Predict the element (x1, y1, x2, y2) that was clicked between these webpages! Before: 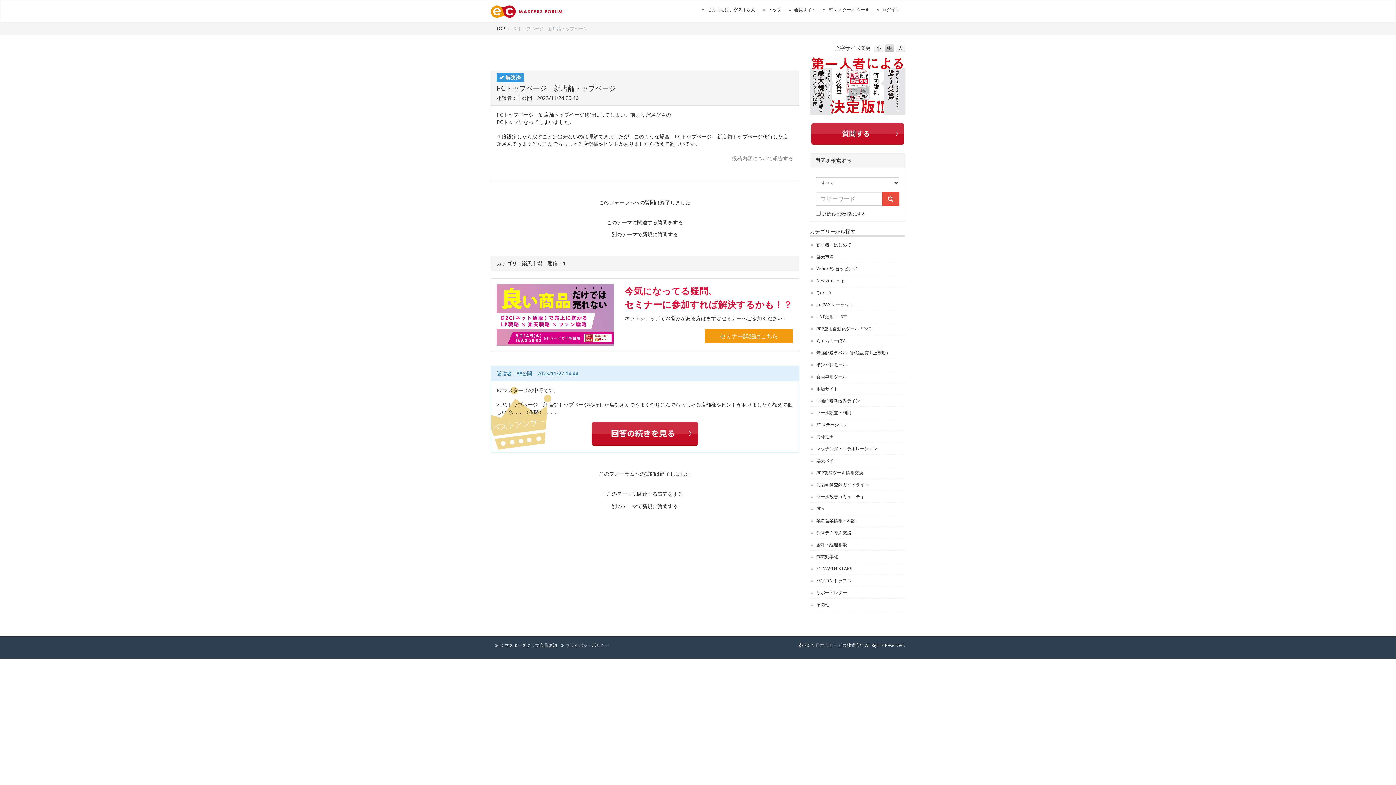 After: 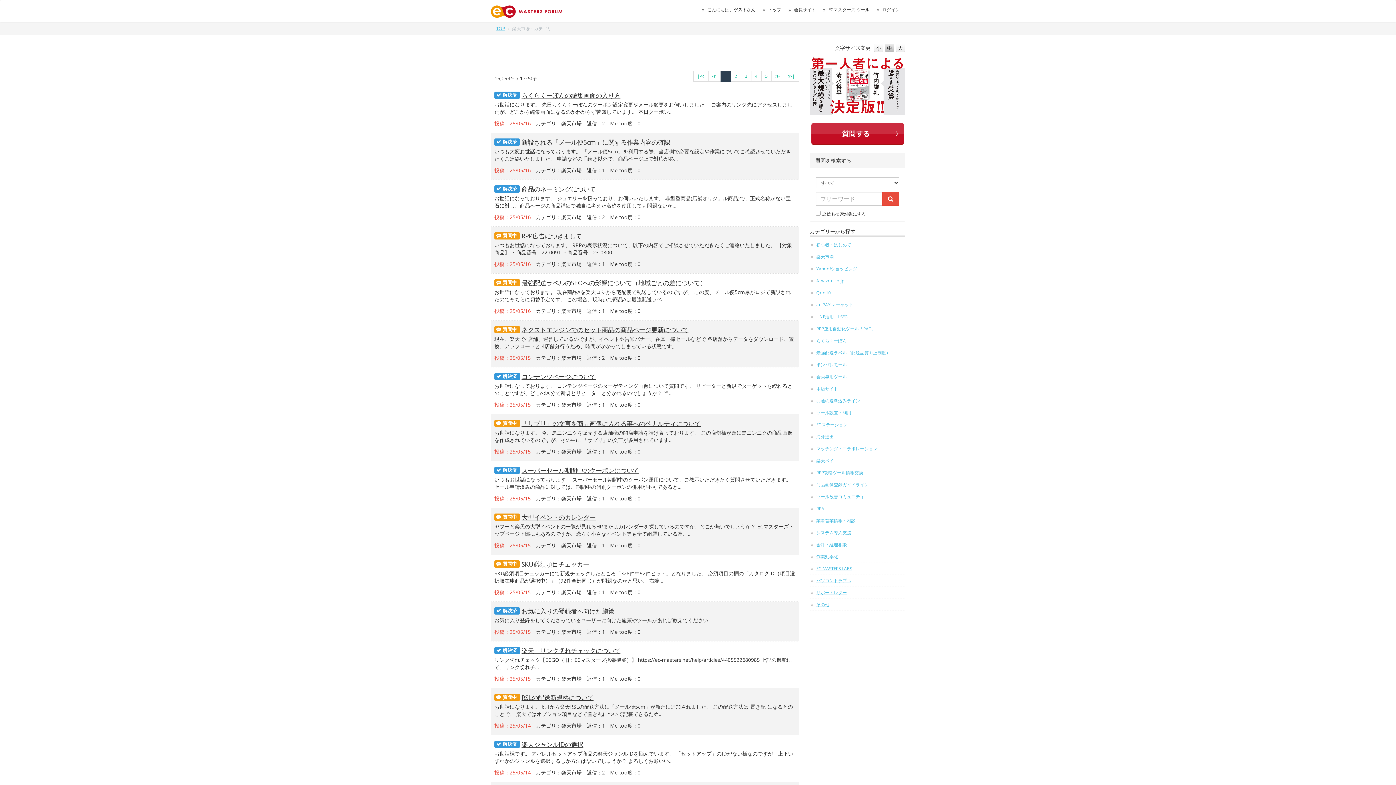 Action: label: 楽天市場 bbox: (810, 251, 905, 262)